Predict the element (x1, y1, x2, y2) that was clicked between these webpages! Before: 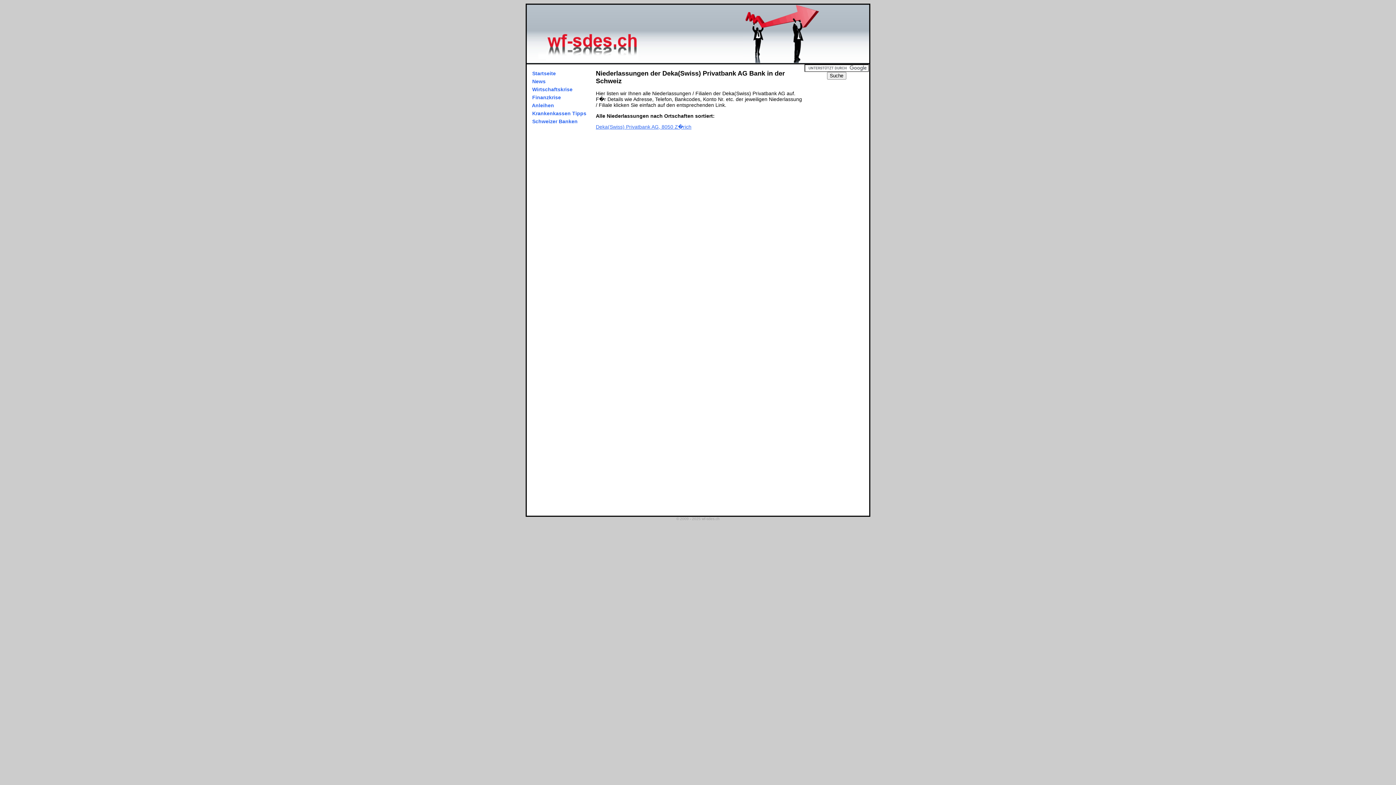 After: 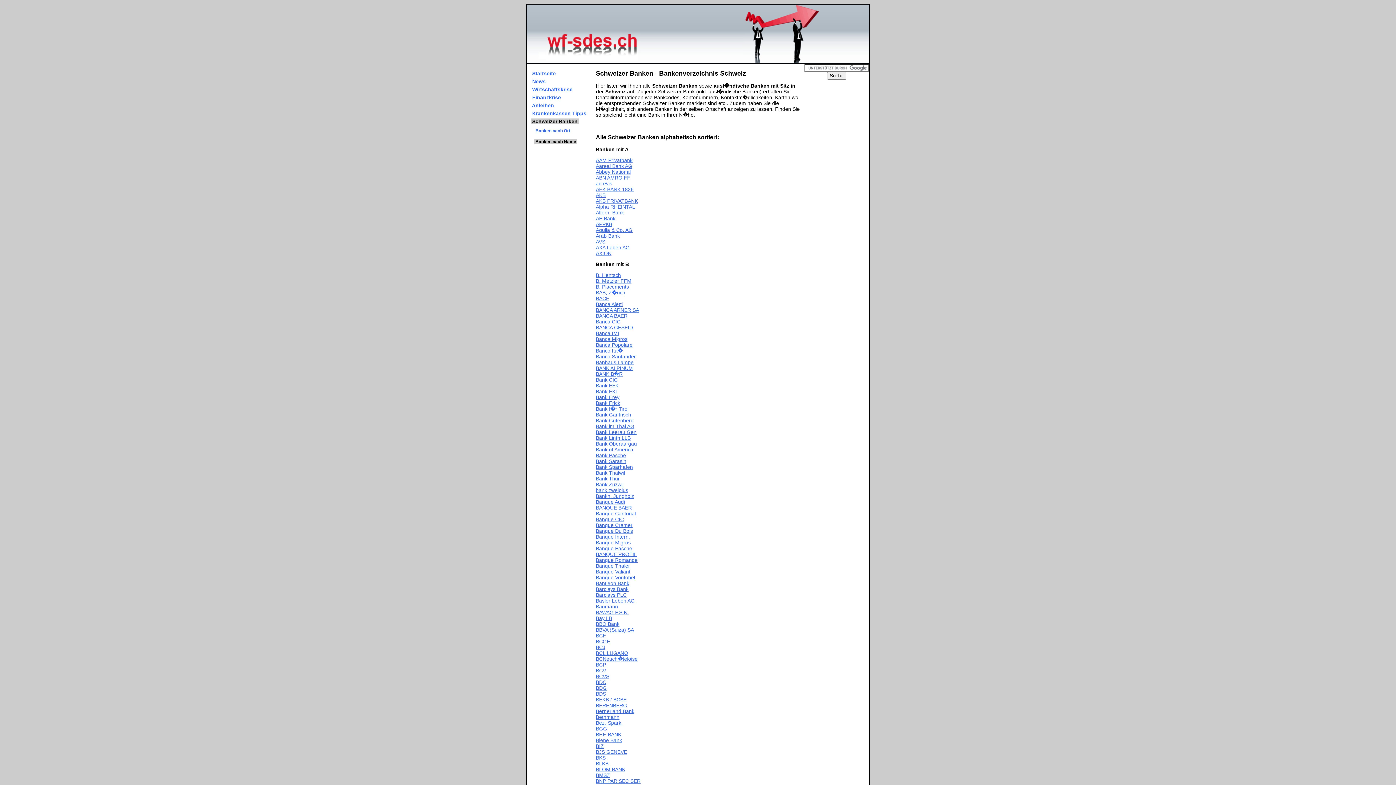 Action: bbox: (530, 118, 579, 124) label:  Schweizer Banken 